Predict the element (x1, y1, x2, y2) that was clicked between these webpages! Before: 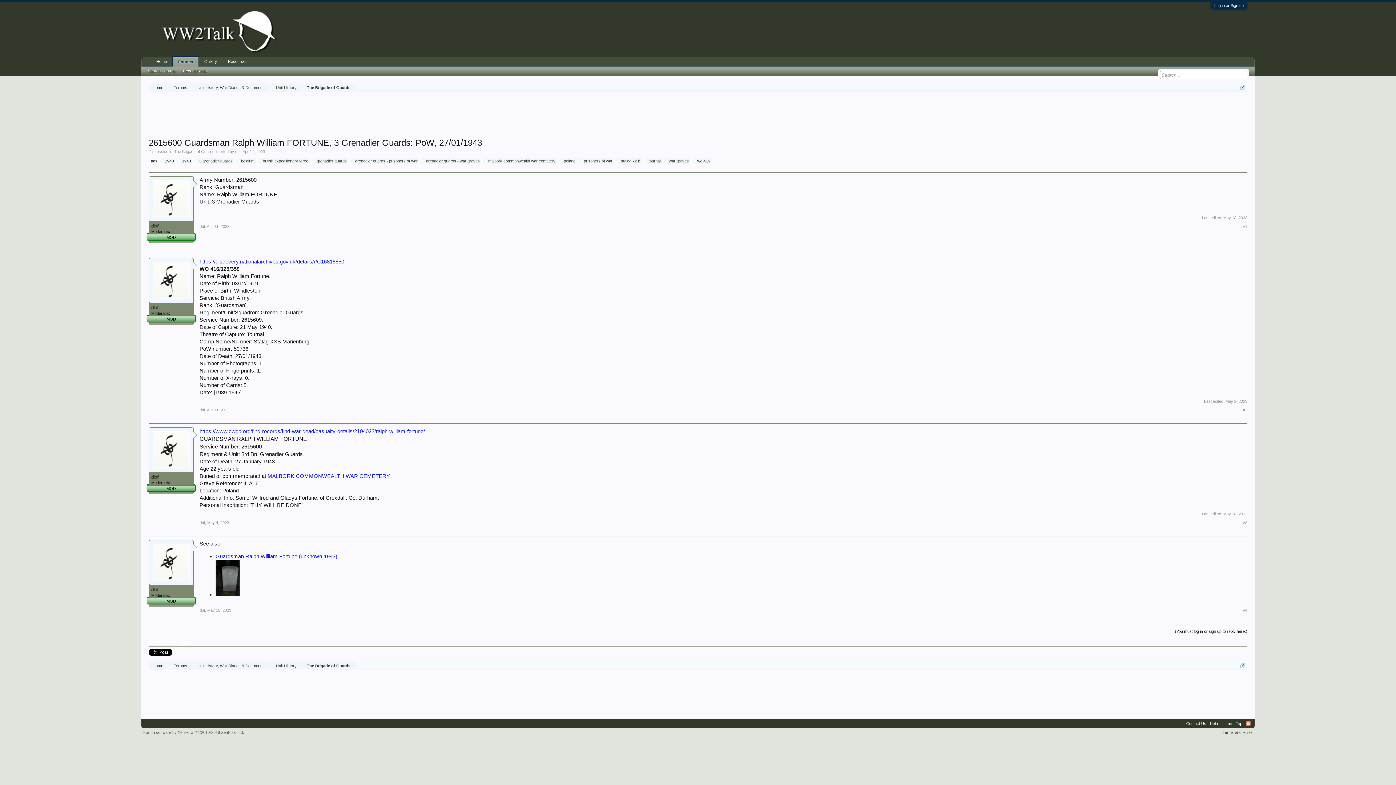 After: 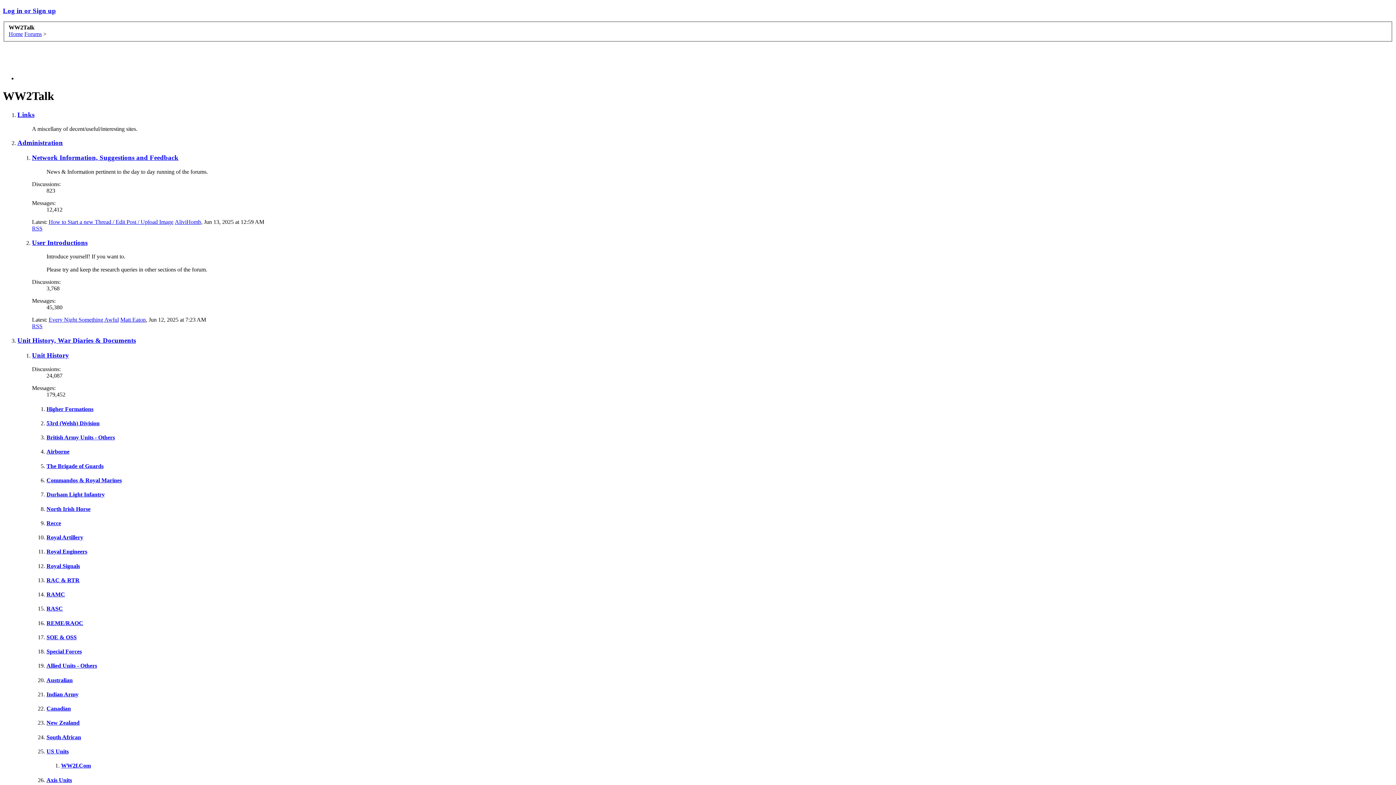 Action: bbox: (166, 661, 190, 671) label: Forums